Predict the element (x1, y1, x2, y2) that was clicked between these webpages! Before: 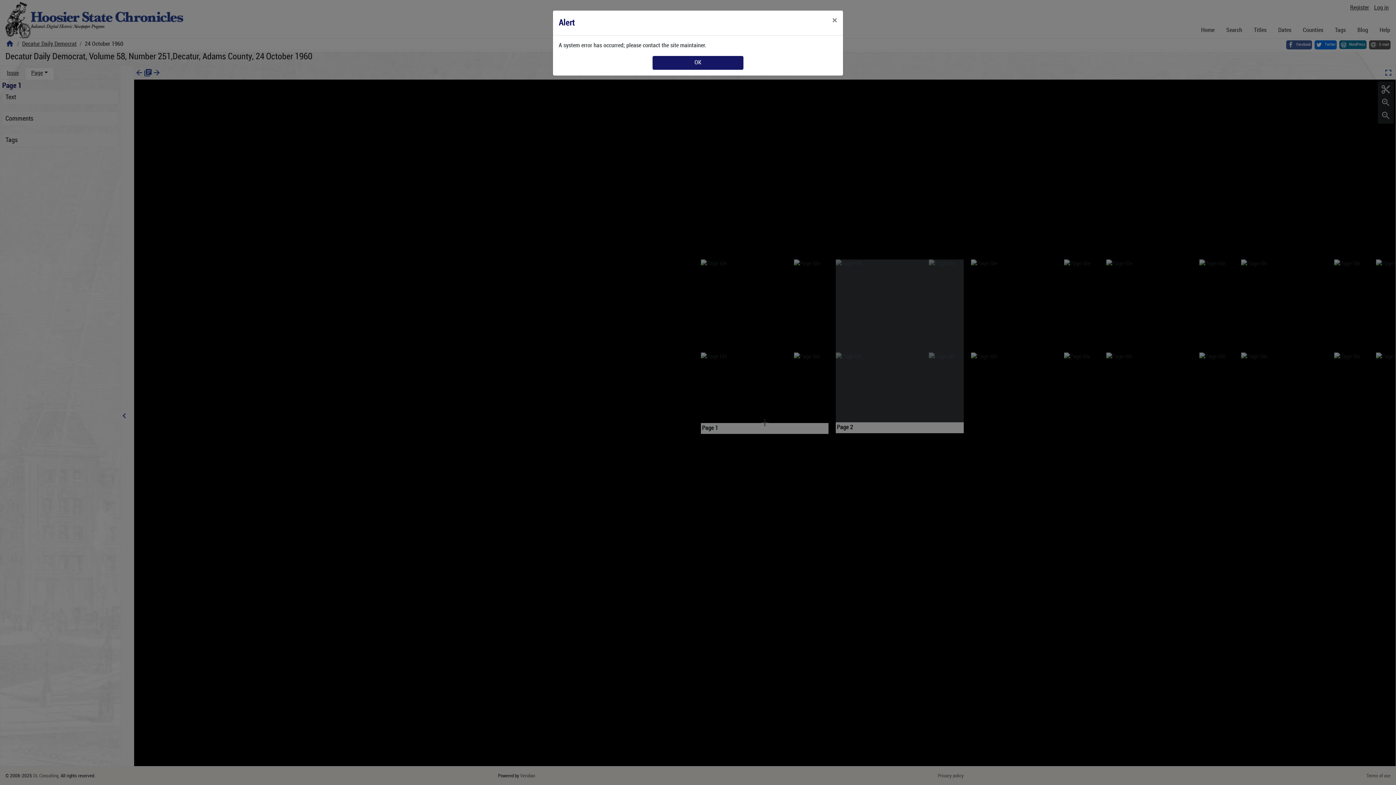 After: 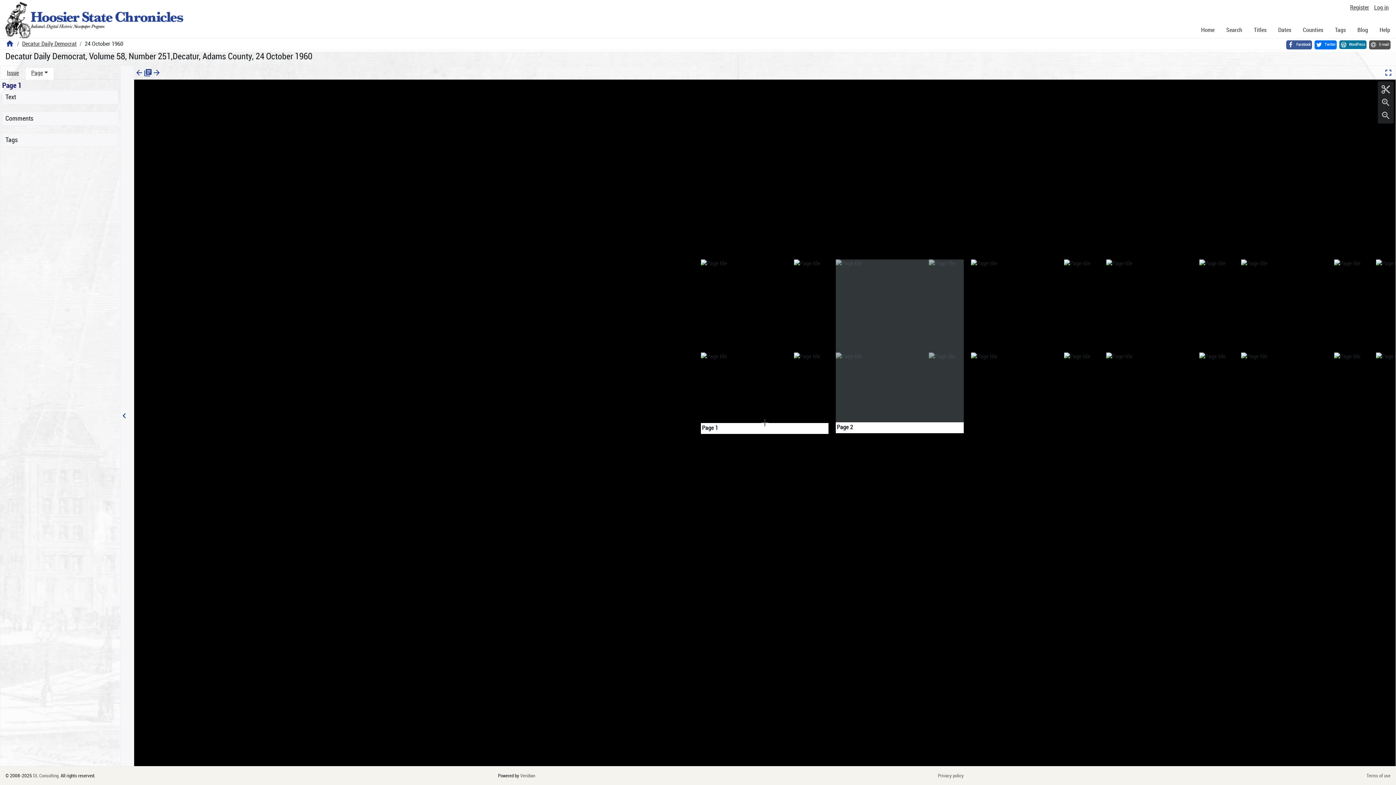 Action: label: Close bbox: (826, 10, 843, 30)